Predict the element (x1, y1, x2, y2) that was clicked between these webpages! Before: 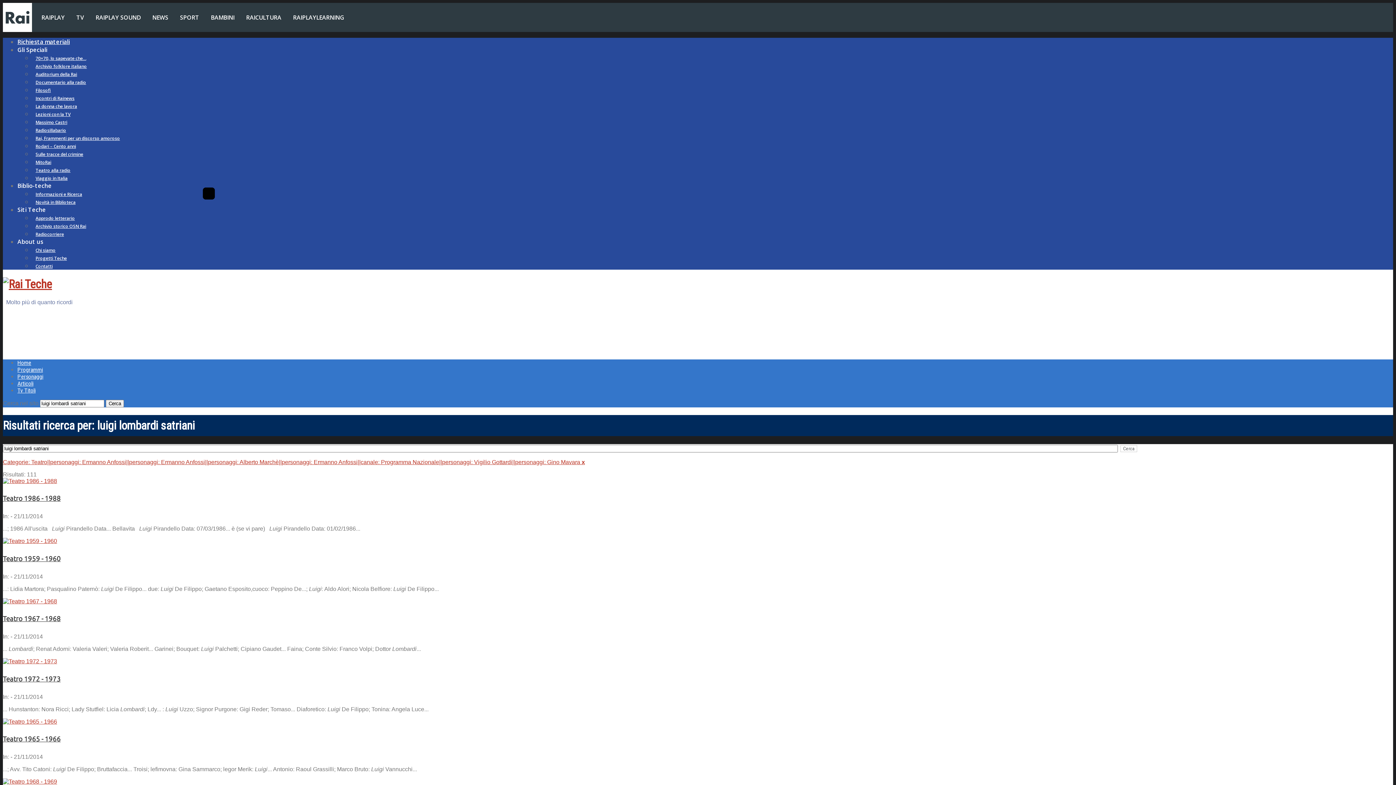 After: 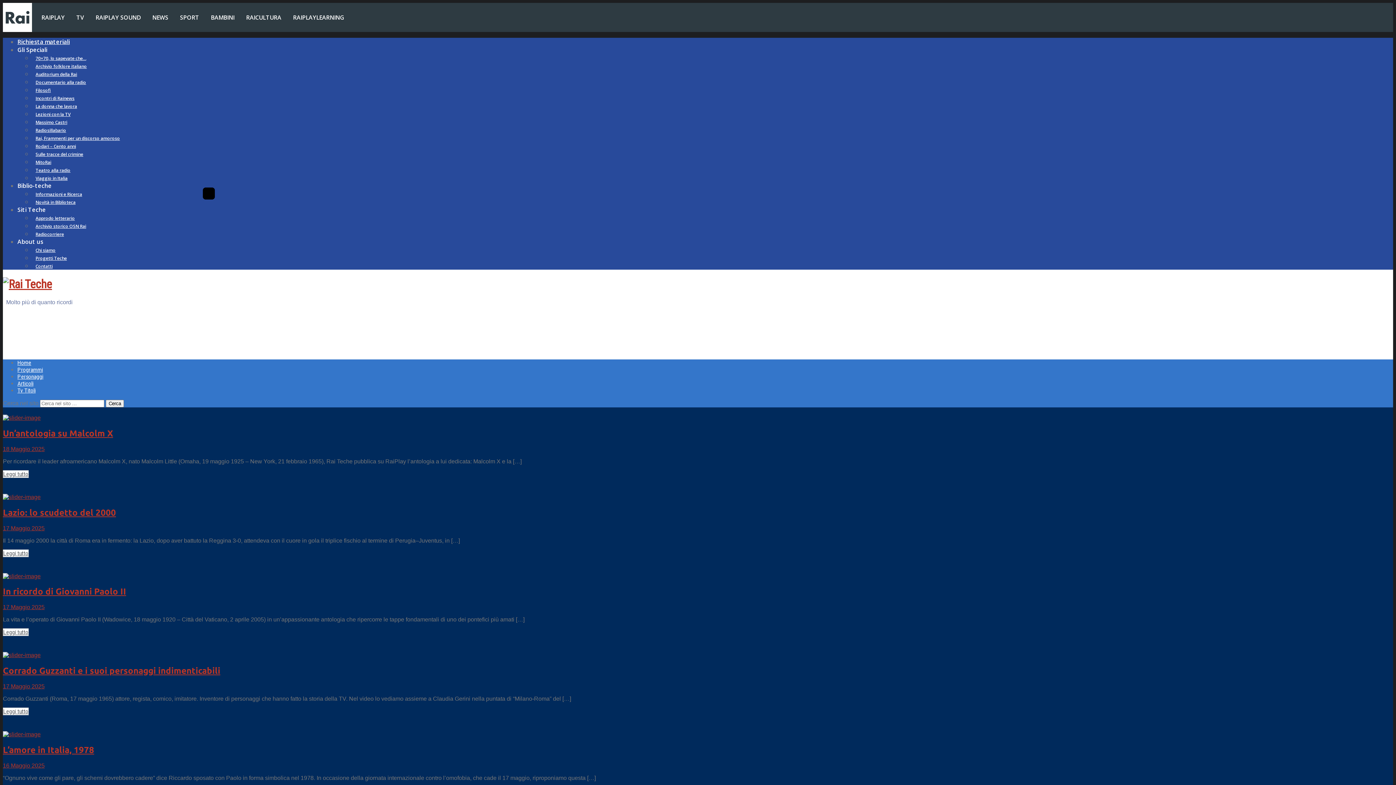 Action: bbox: (17, 359, 31, 366) label: Home